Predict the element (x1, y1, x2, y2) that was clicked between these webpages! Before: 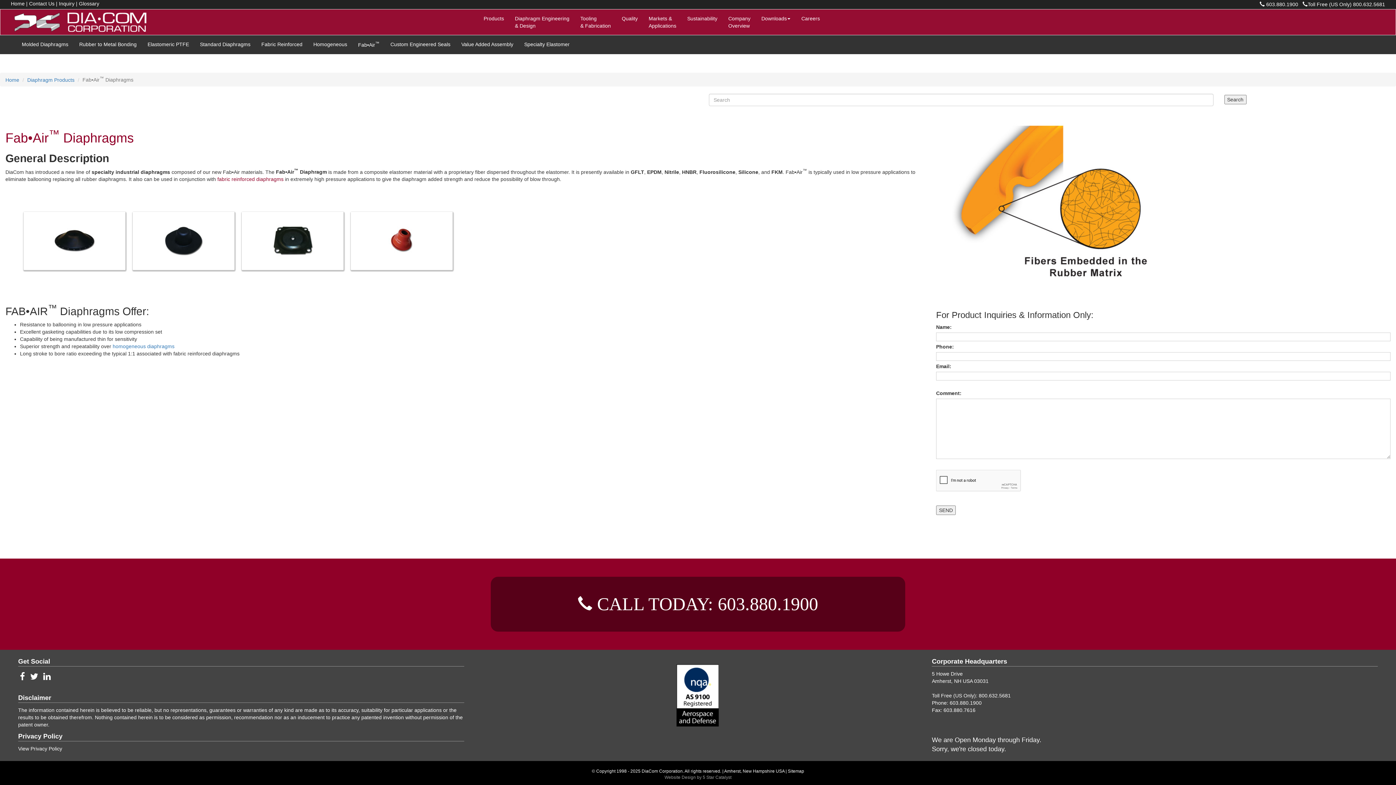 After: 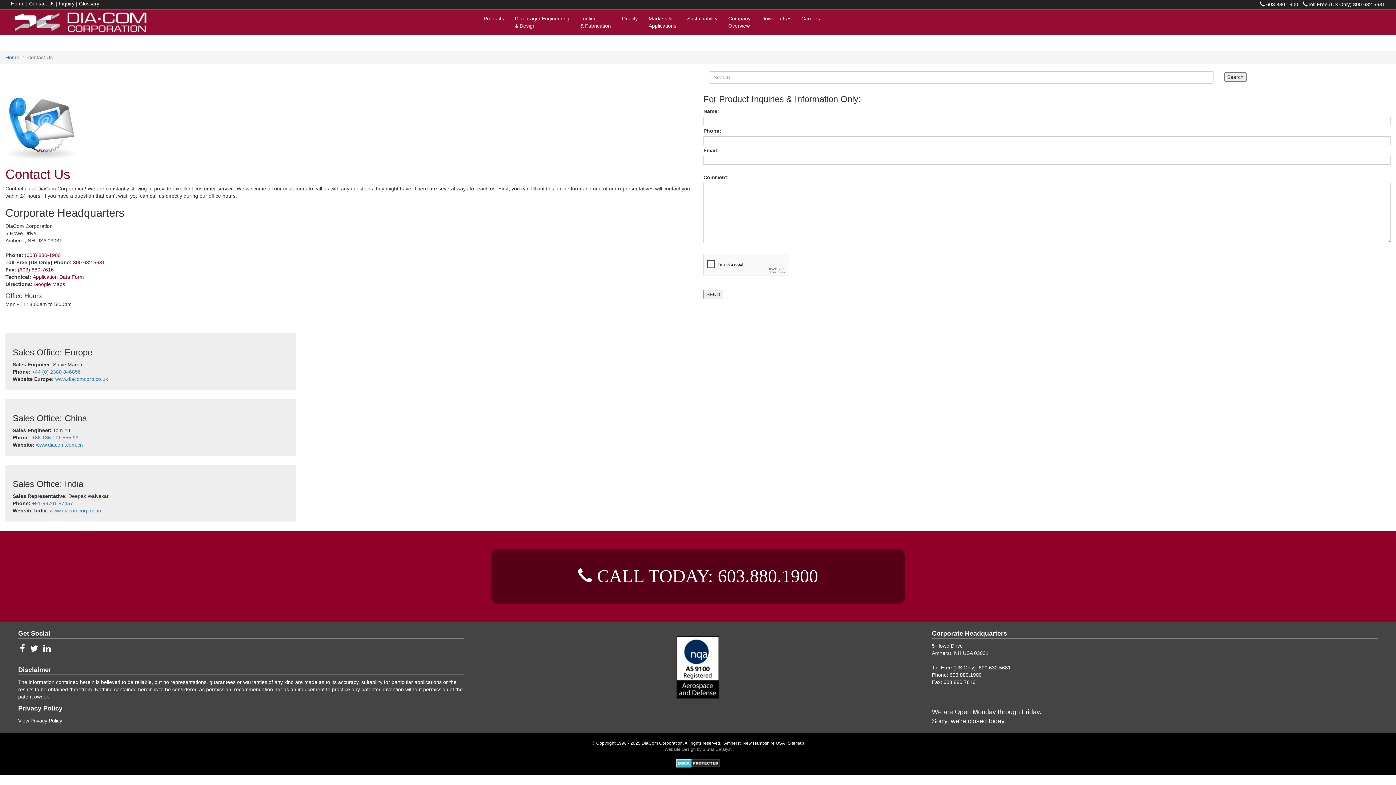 Action: label: Contact Us bbox: (29, 0, 54, 6)